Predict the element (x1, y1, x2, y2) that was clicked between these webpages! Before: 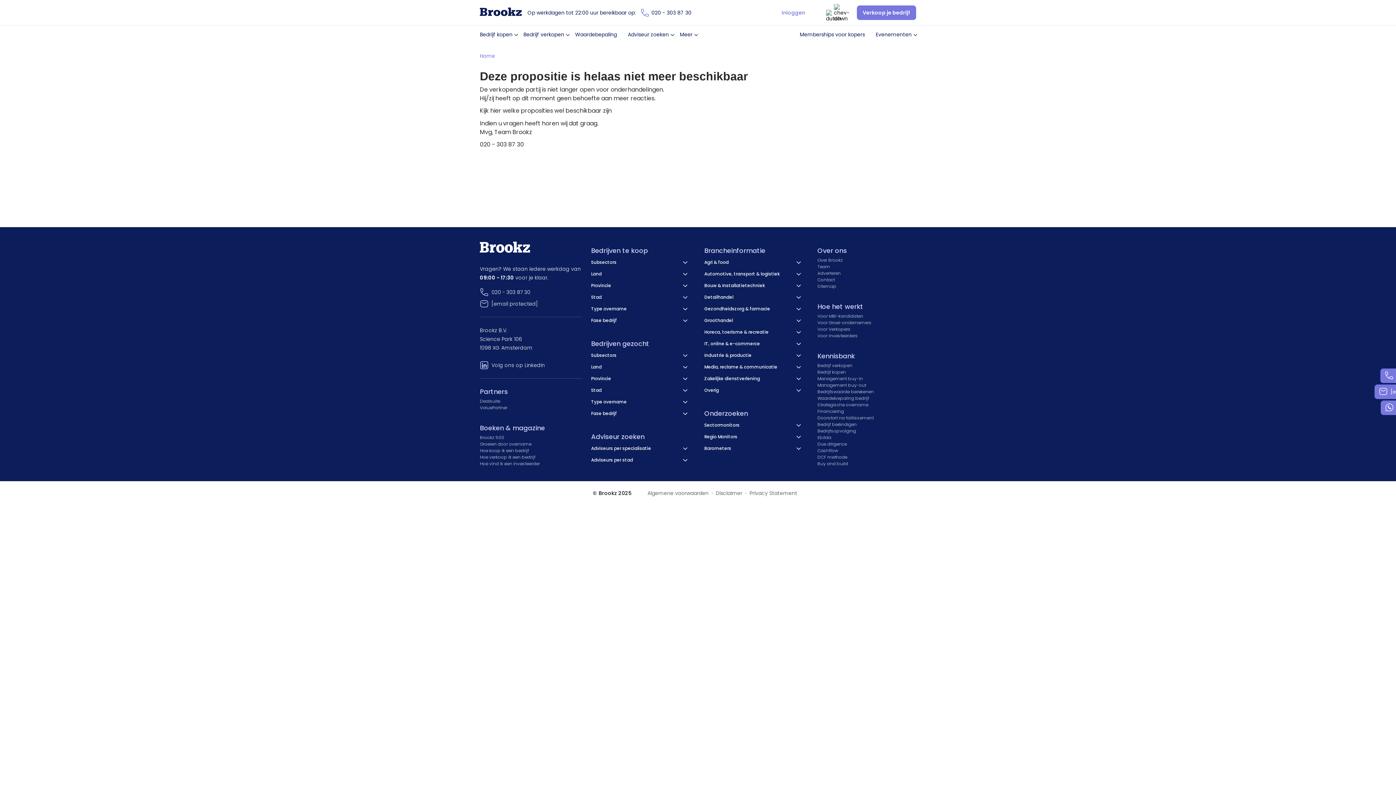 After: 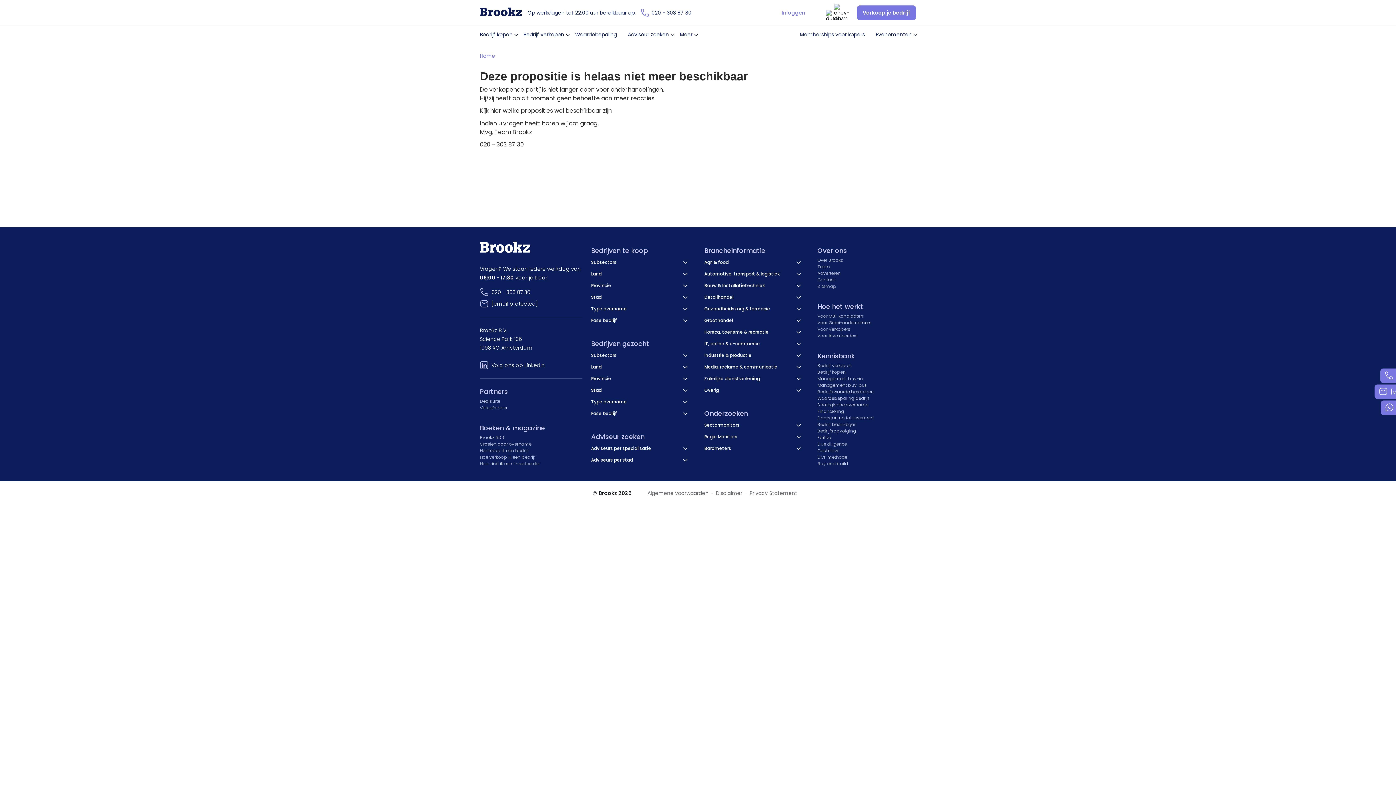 Action: label: 020 - 303 87 30 bbox: (491, 287, 530, 296)